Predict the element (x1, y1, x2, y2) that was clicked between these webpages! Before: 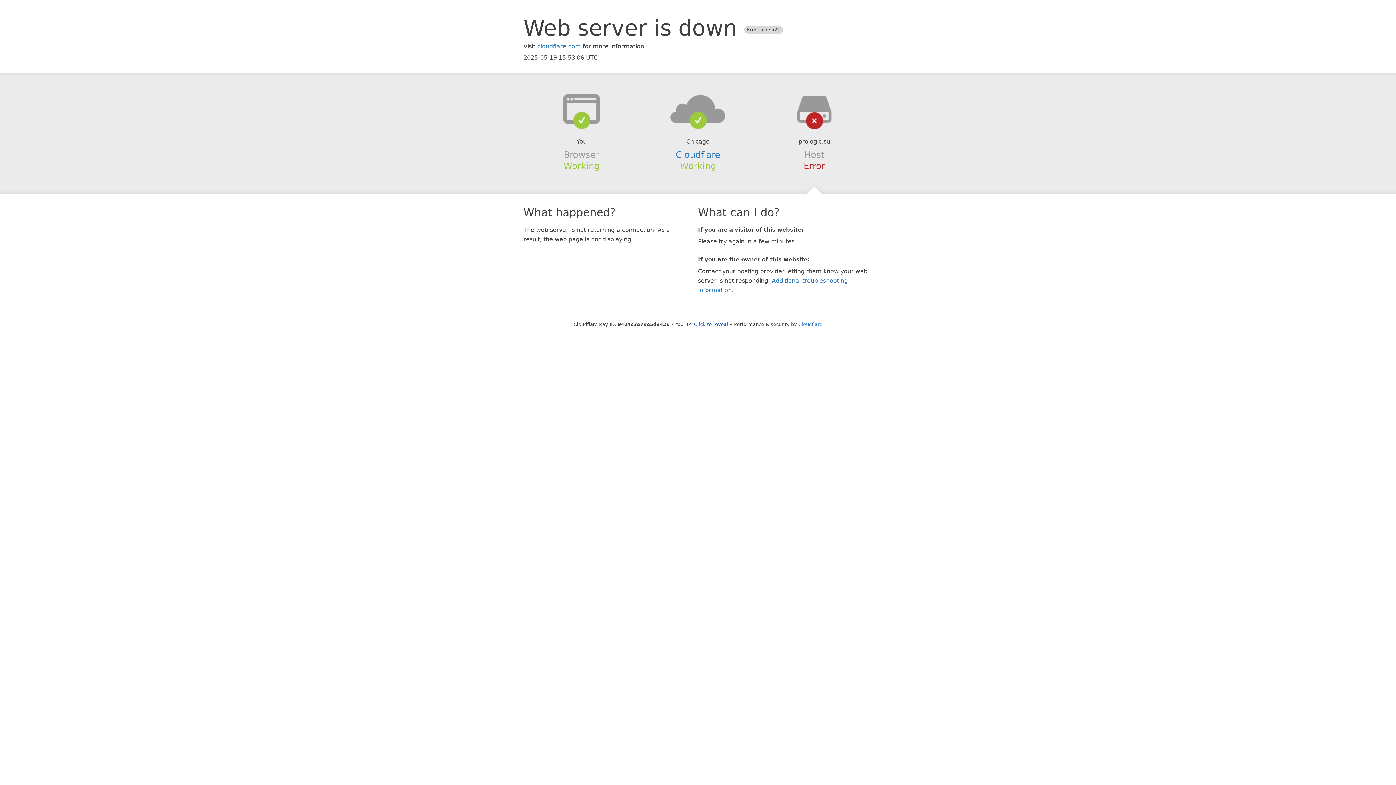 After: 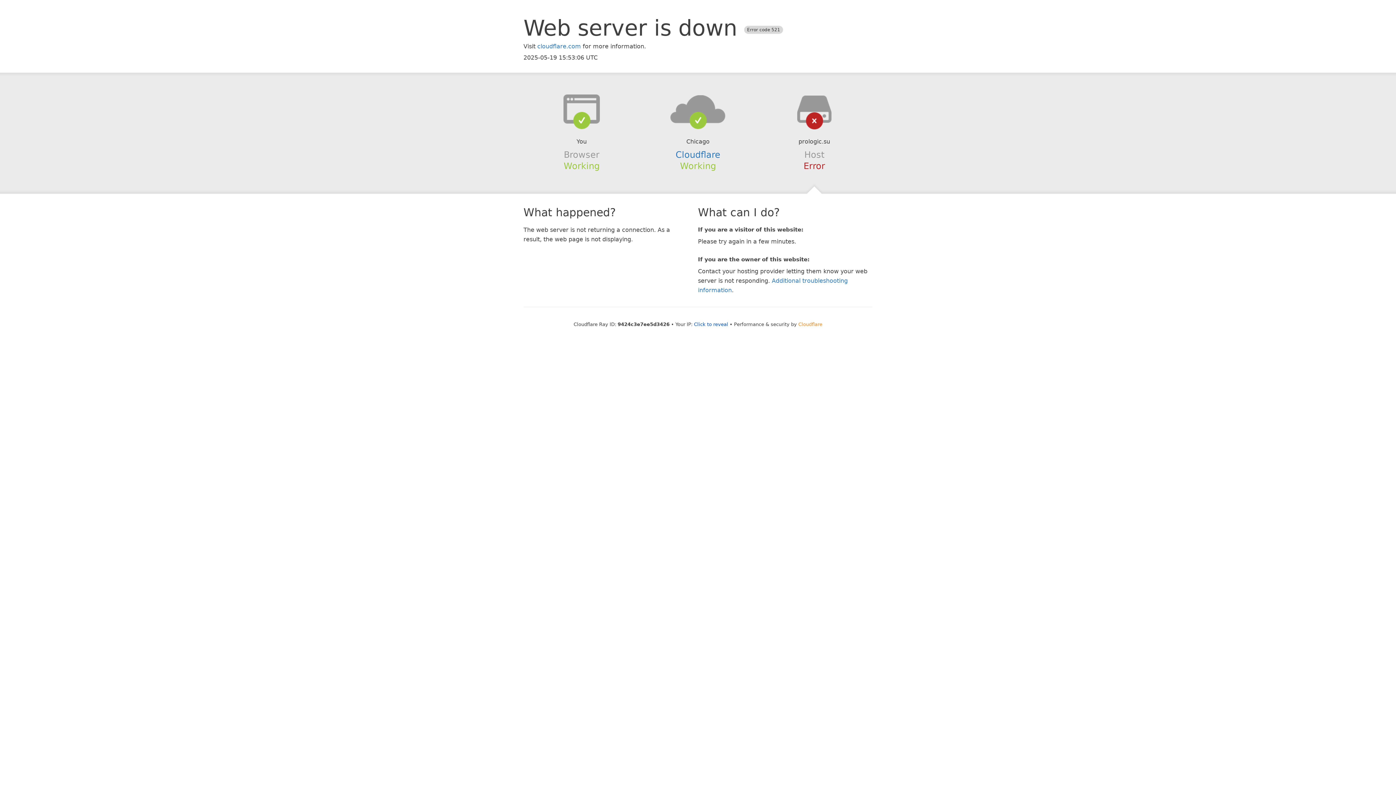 Action: bbox: (798, 321, 822, 327) label: Cloudflare